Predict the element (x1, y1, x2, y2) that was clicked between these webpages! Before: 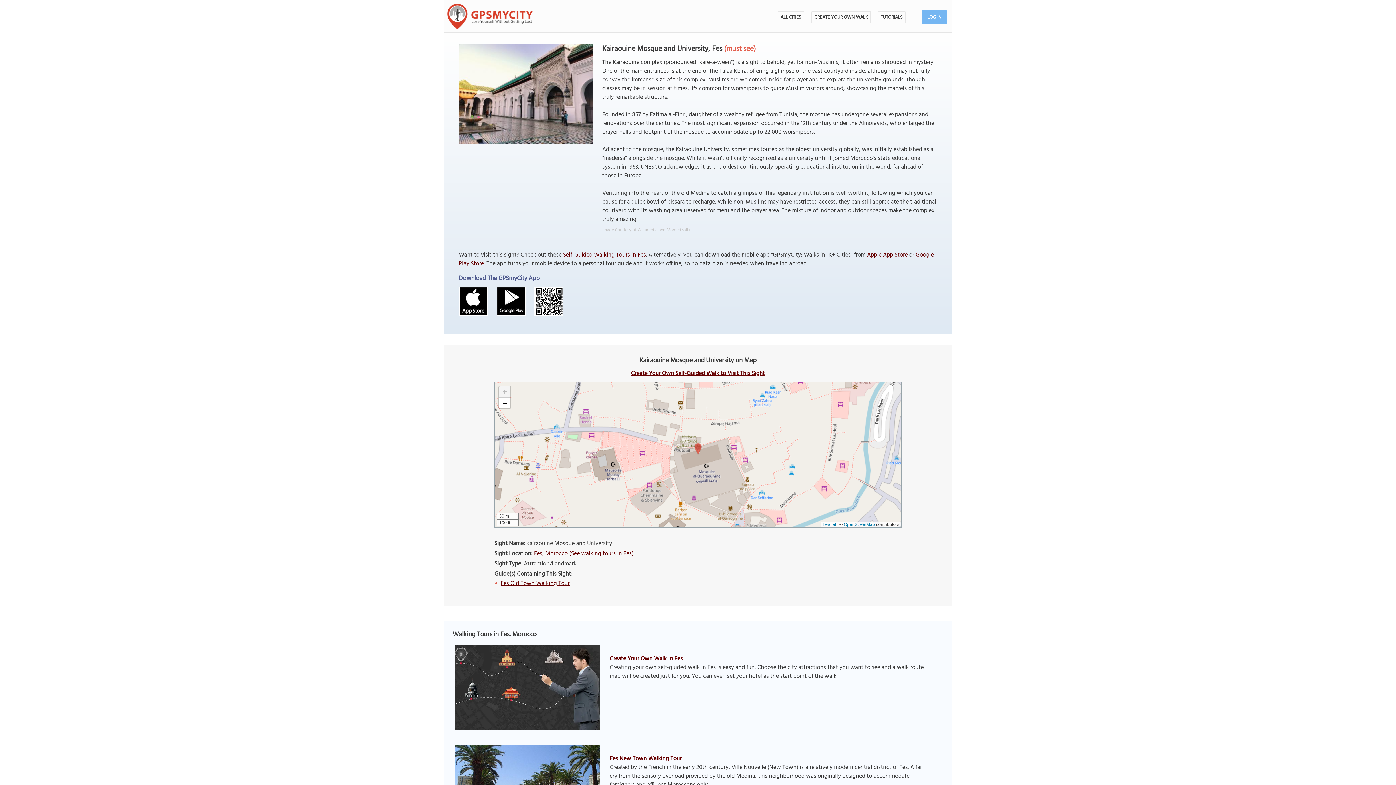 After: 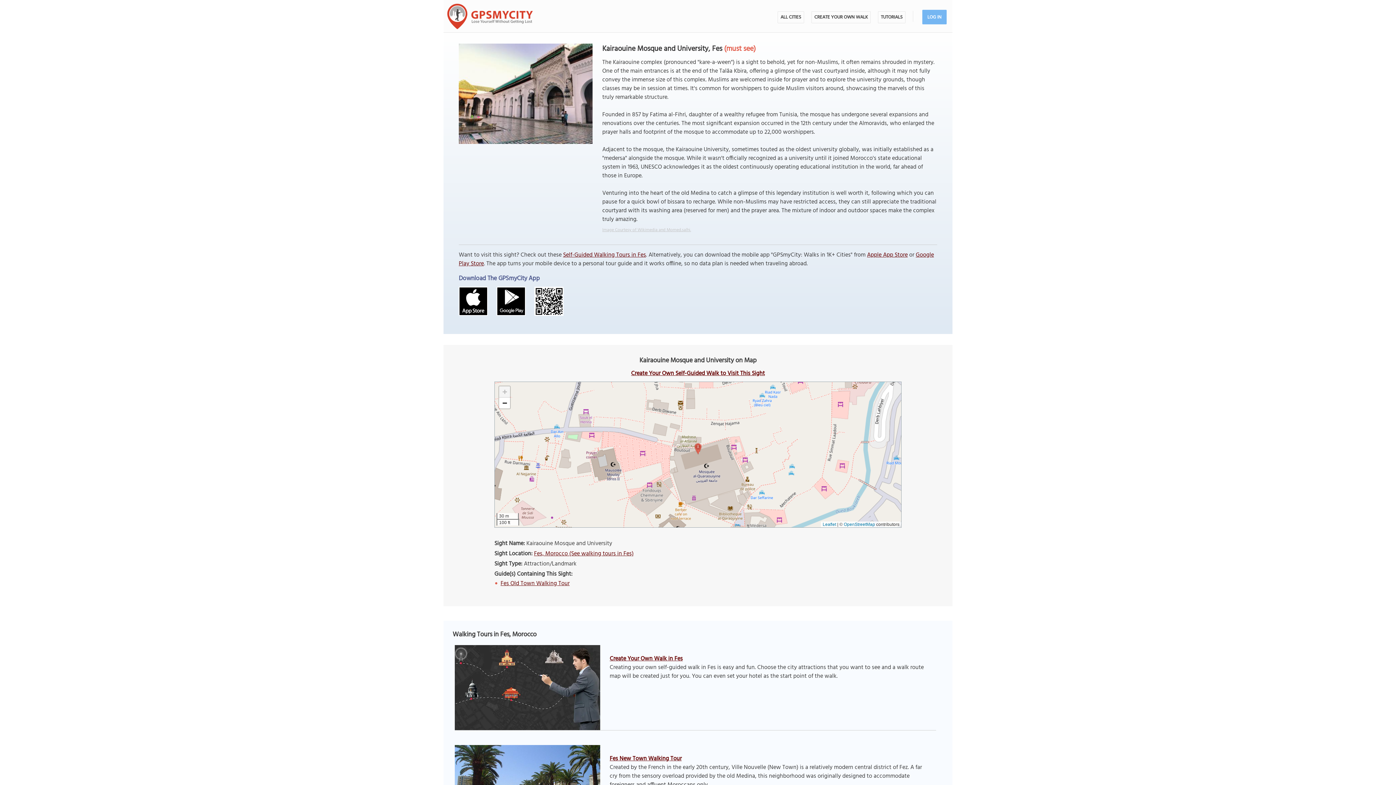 Action: bbox: (694, 443, 701, 456) label: 1